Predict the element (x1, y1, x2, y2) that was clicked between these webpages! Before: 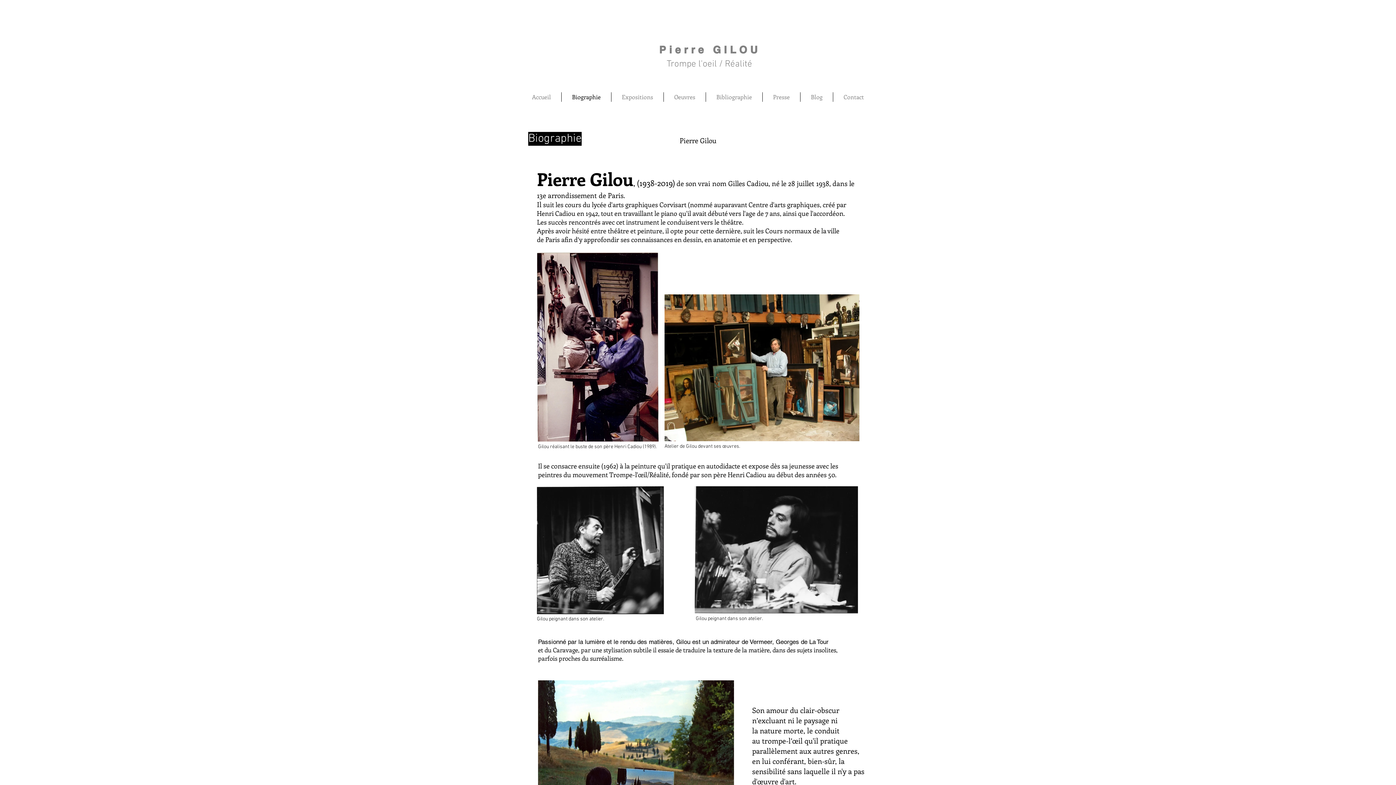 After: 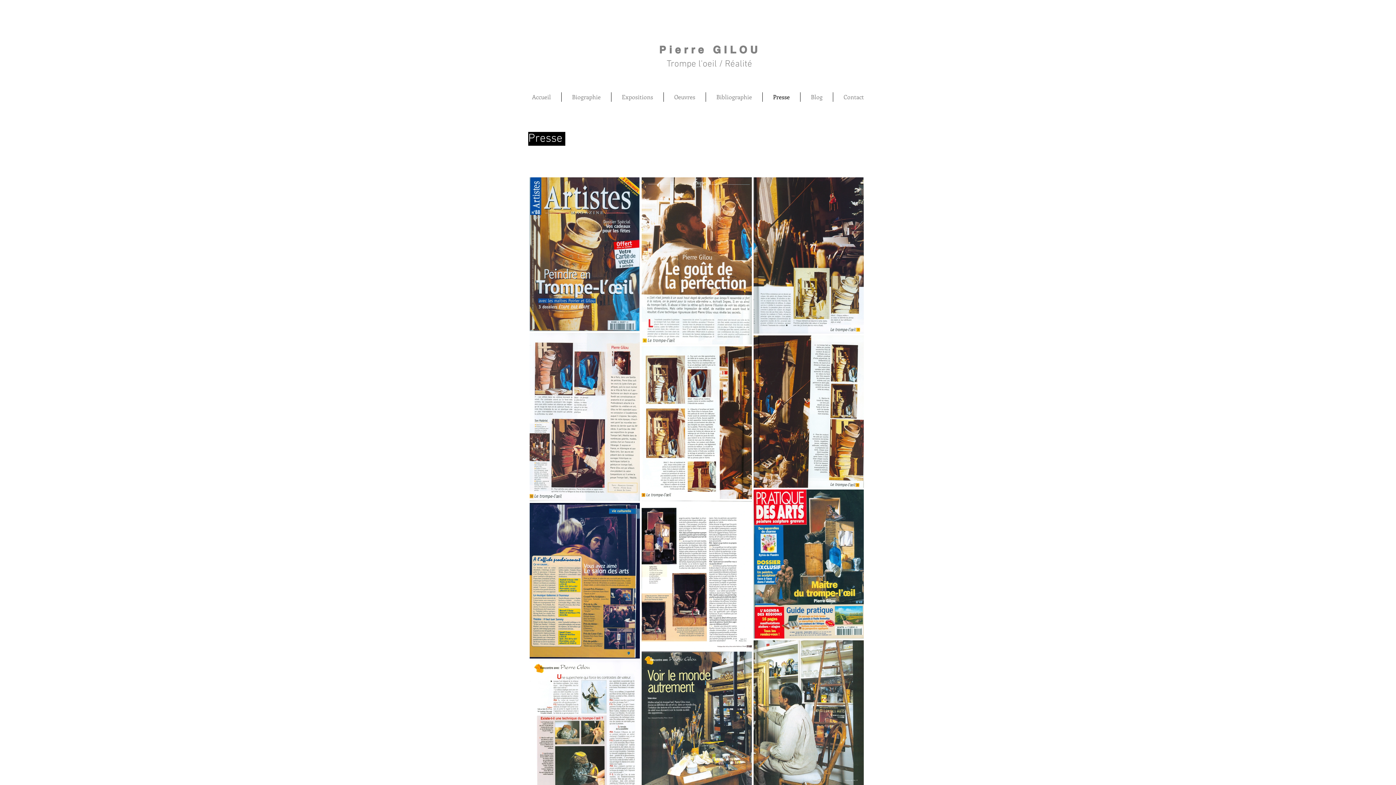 Action: bbox: (762, 92, 800, 101) label: Presse